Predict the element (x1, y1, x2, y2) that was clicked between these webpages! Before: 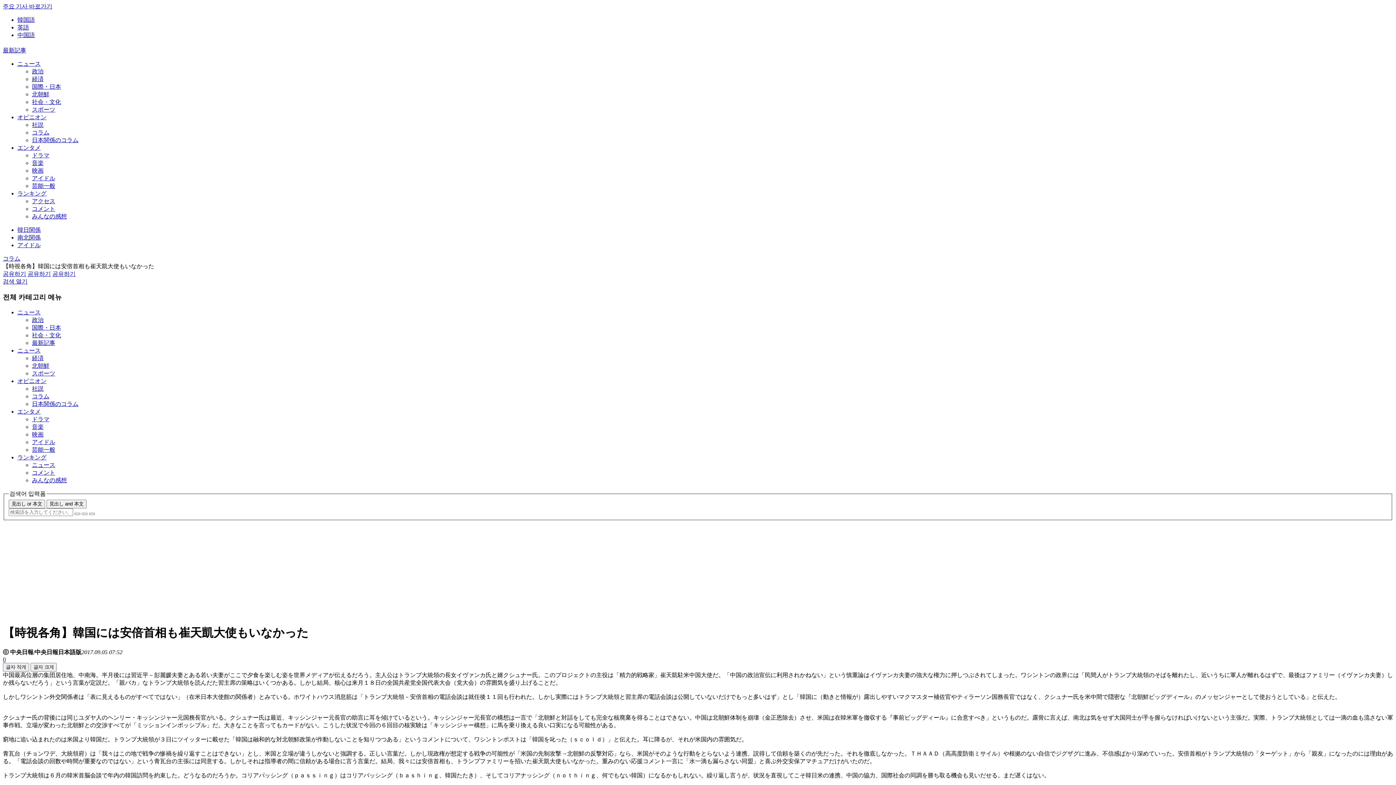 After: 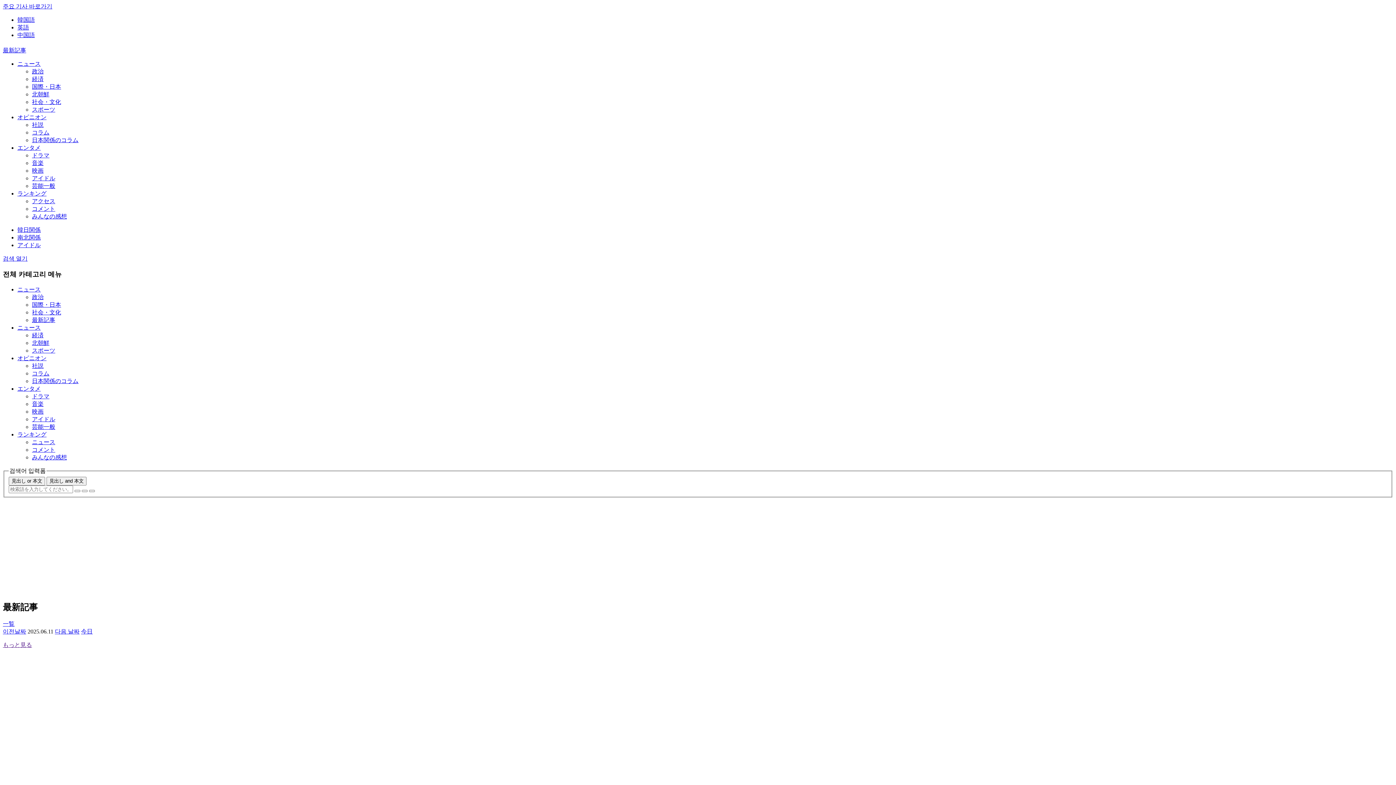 Action: label: 最新記事 bbox: (2, 47, 26, 53)